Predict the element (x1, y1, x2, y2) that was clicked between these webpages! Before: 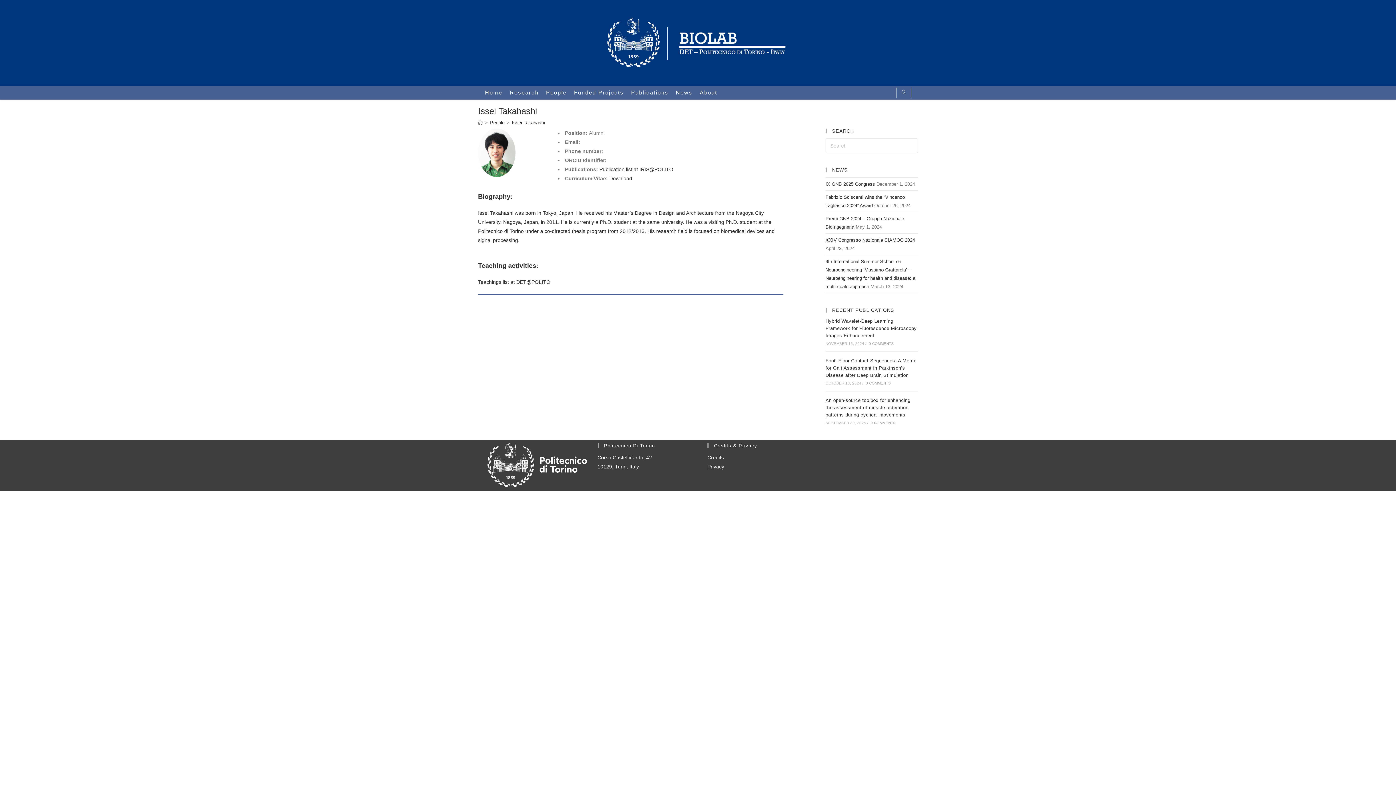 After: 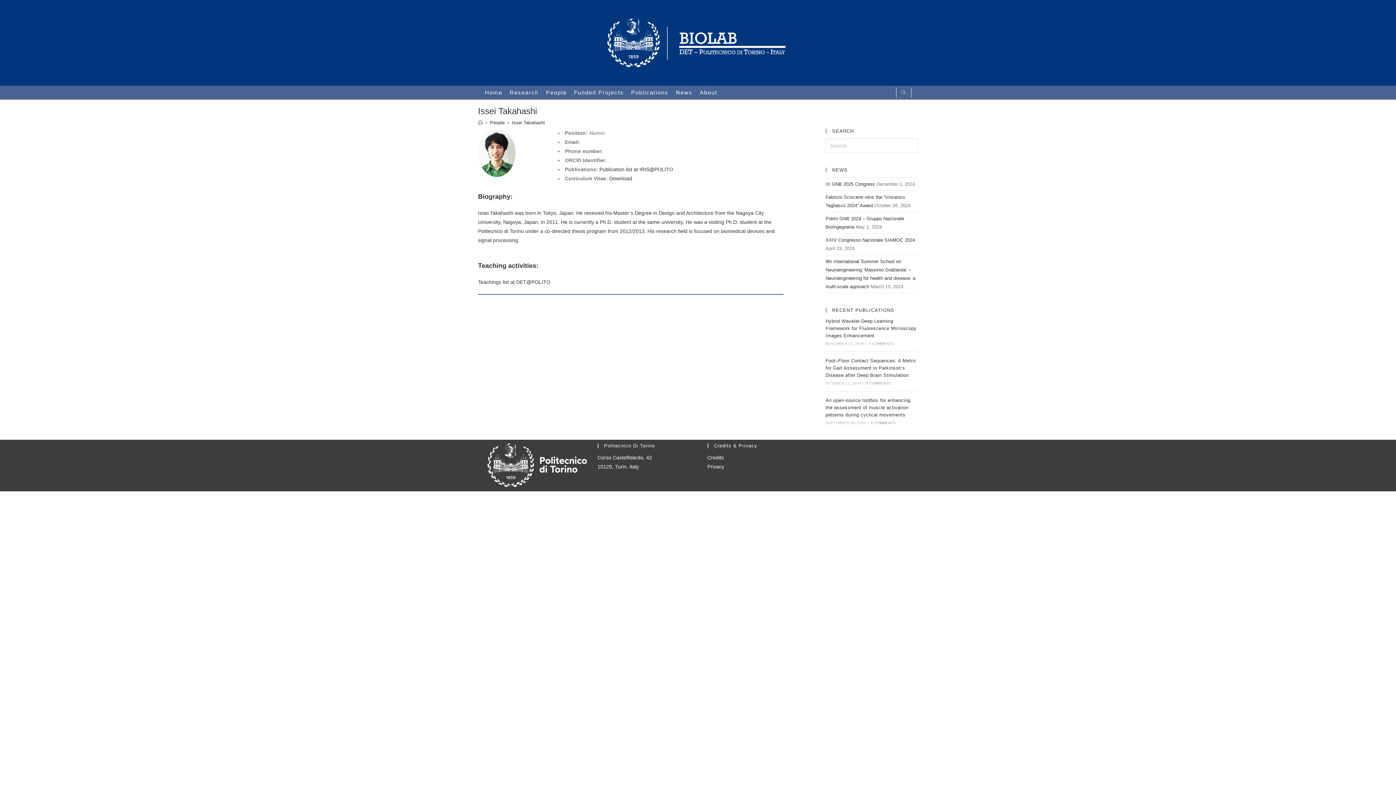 Action: bbox: (512, 120, 545, 125) label: Issei Takahashi